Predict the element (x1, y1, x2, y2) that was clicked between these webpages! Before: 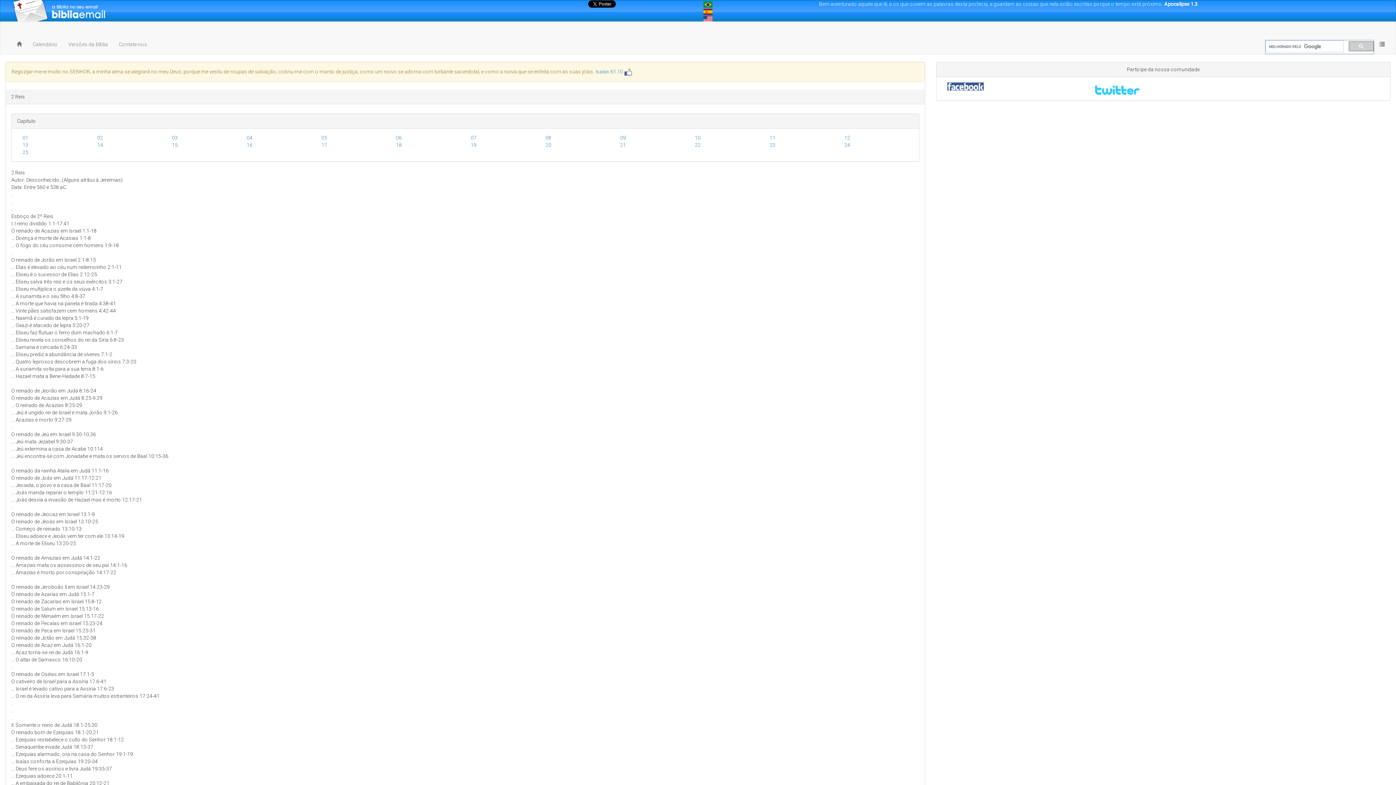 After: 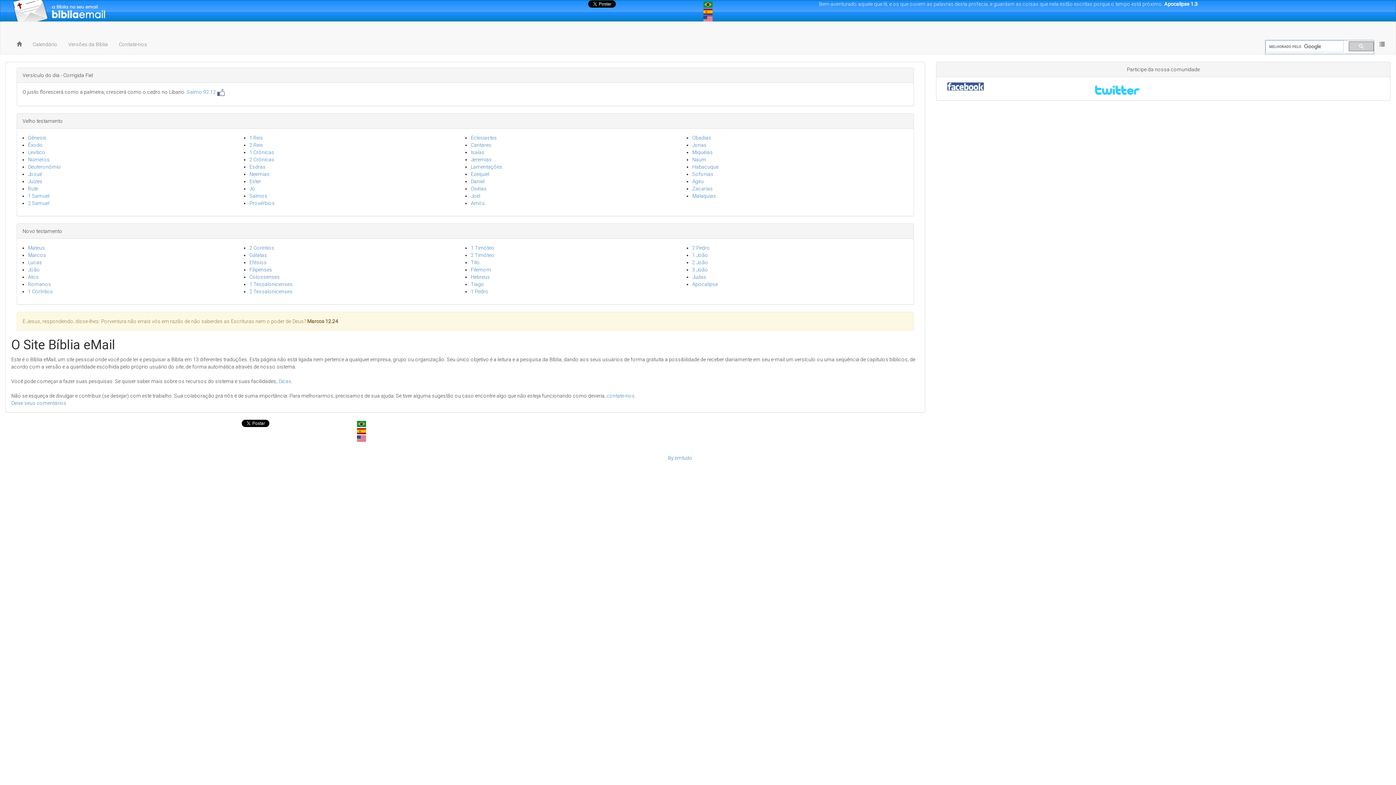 Action: bbox: (11, 35, 27, 53)